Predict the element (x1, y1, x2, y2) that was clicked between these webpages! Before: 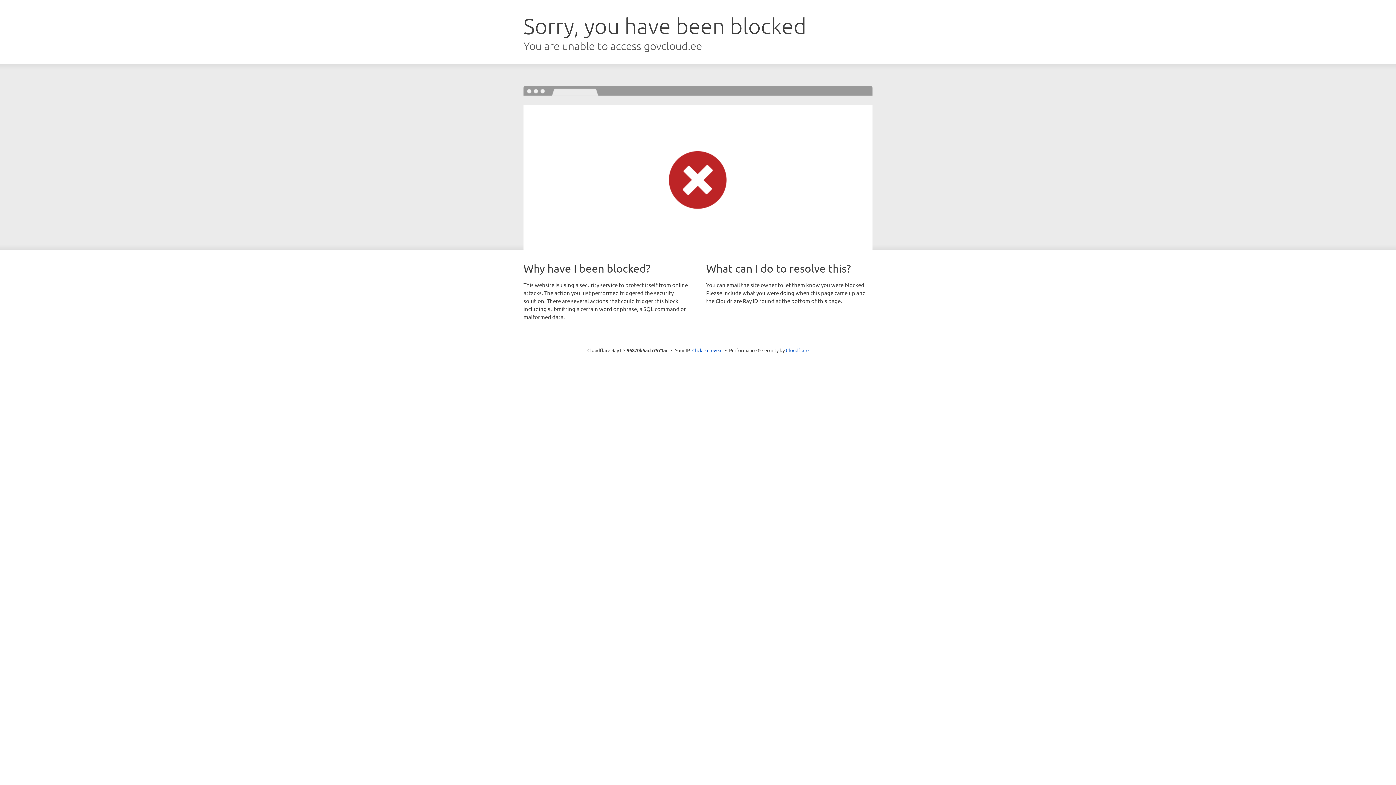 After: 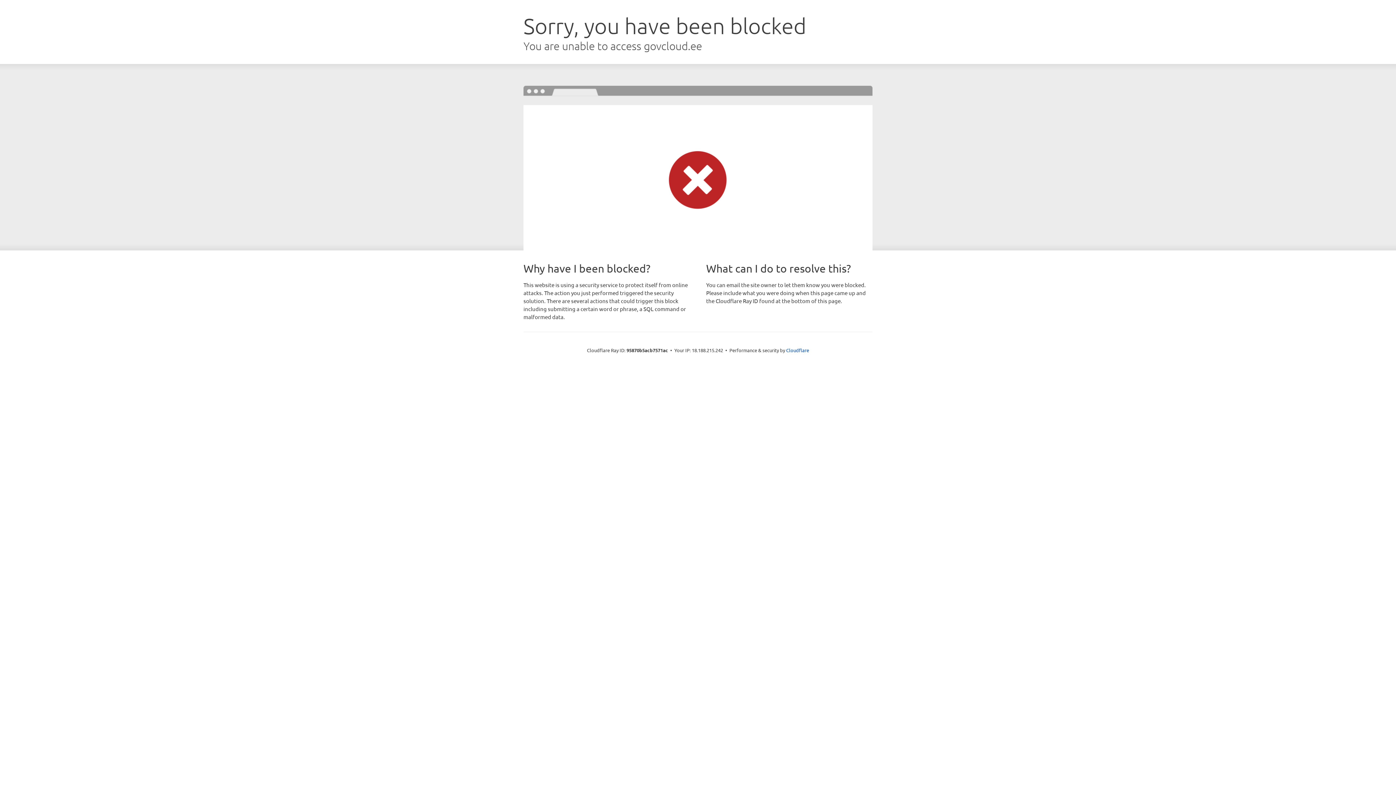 Action: label: Click to reveal bbox: (692, 346, 722, 353)